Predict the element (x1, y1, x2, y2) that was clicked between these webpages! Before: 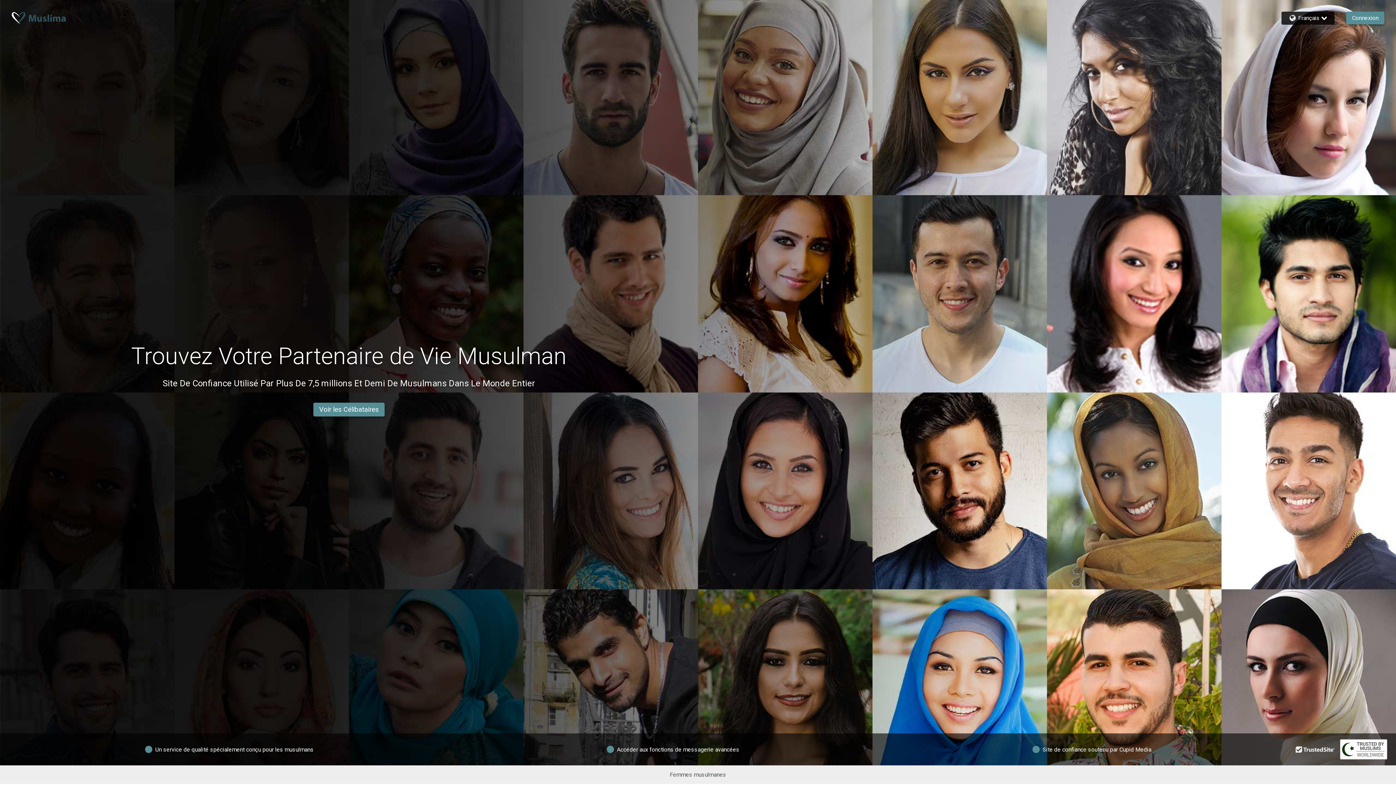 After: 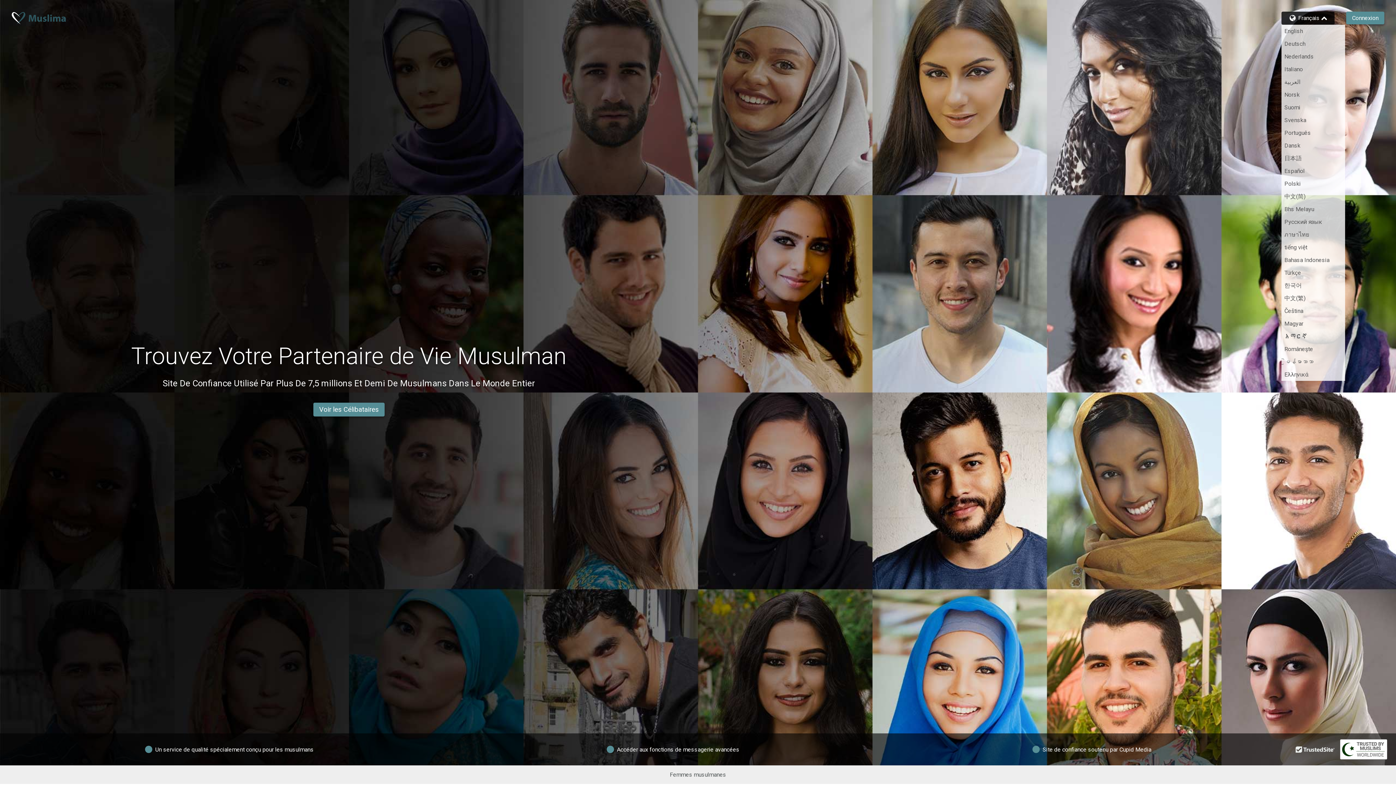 Action: label: Français bbox: (1287, 14, 1329, 21)